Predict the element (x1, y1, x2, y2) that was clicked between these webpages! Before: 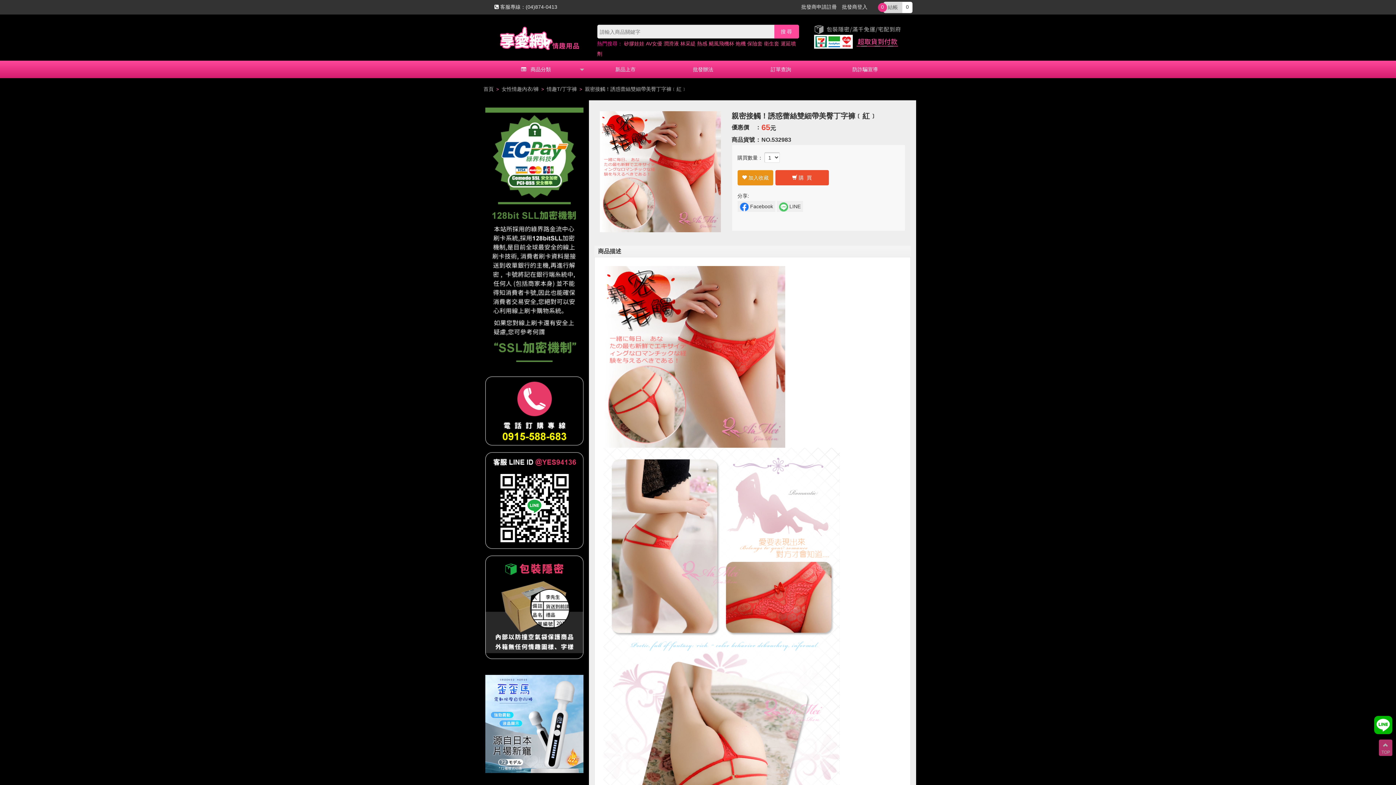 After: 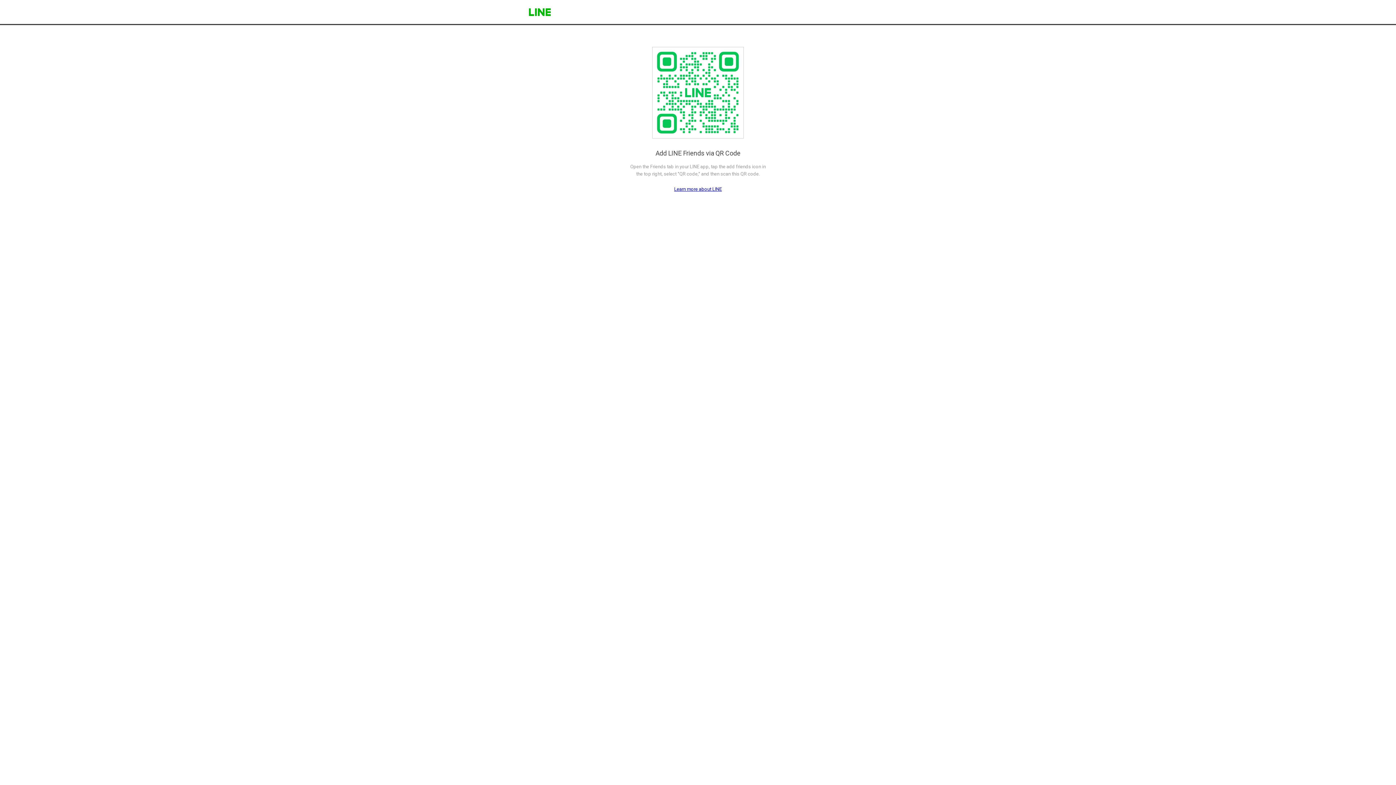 Action: bbox: (1374, 722, 1392, 727)